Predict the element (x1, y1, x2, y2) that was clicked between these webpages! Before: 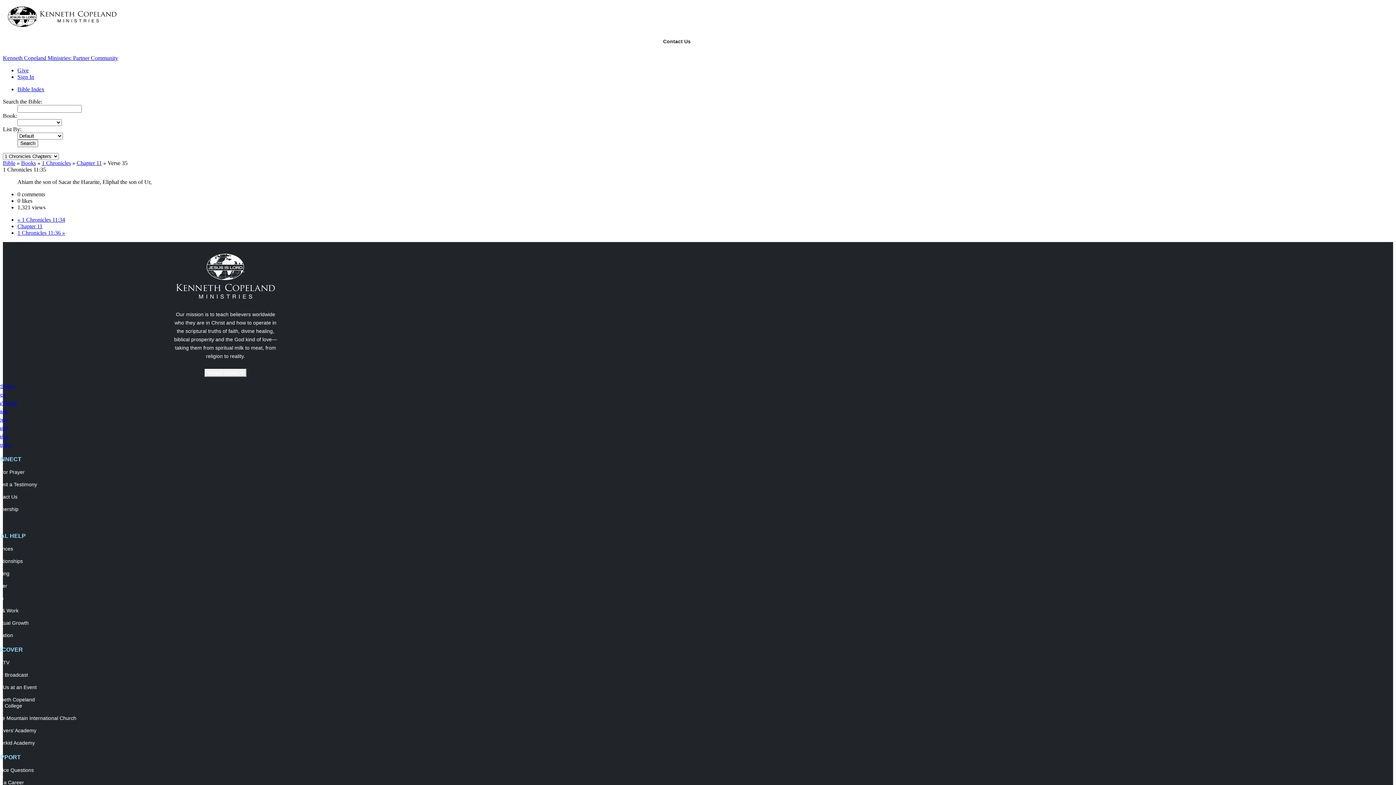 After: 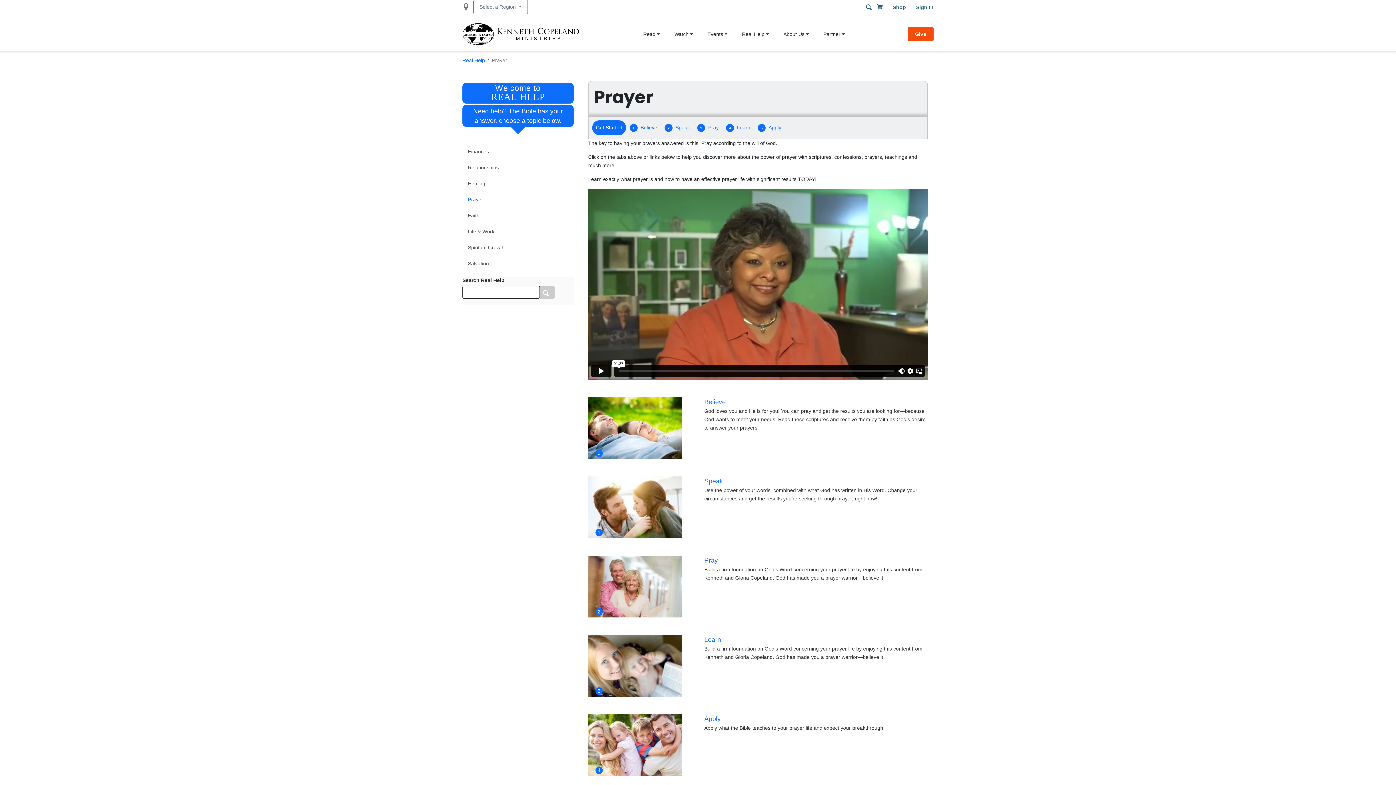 Action: bbox: (-8, 583, 214, 589) label: Prayer